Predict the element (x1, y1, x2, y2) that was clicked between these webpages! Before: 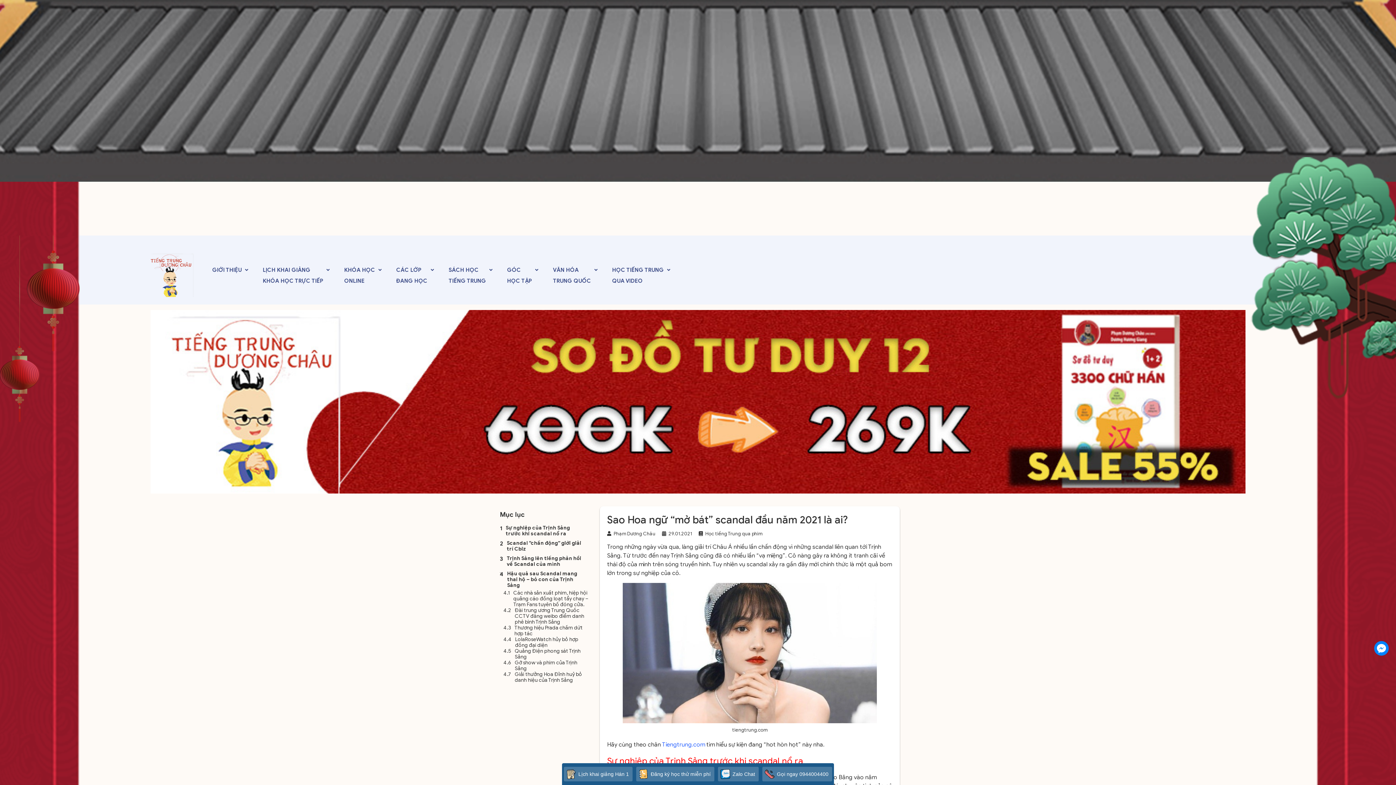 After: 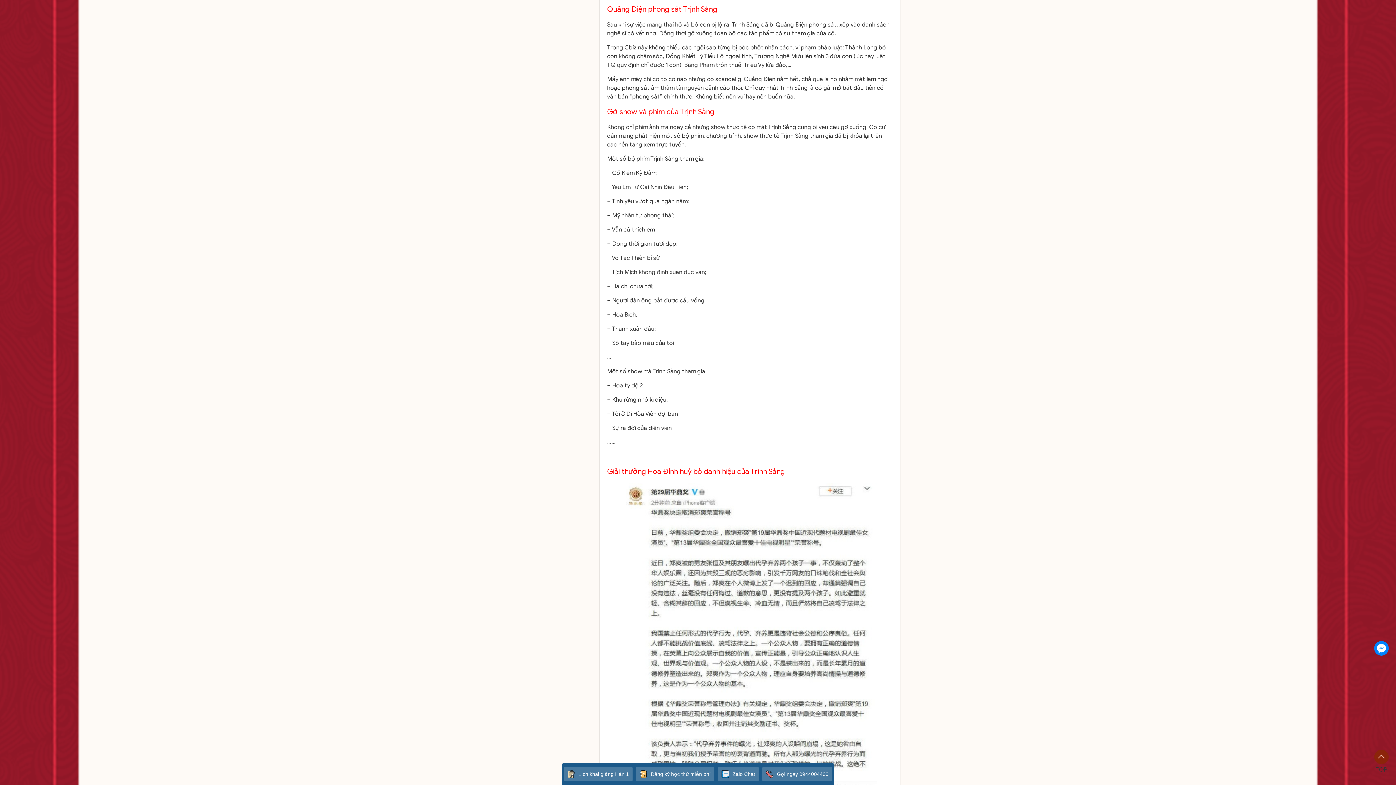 Action: bbox: (496, 648, 589, 660) label: Quảng Điện phong sát Trịnh Sảng